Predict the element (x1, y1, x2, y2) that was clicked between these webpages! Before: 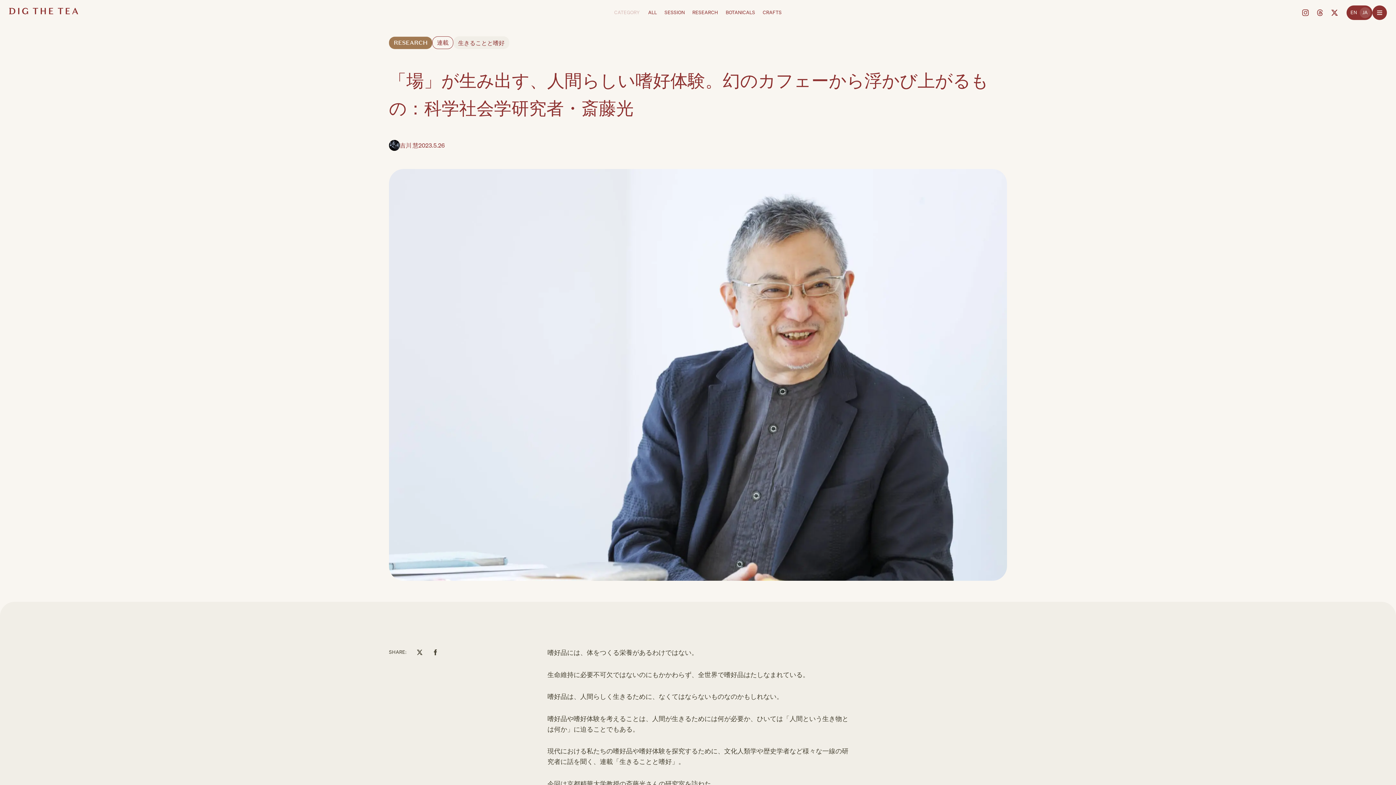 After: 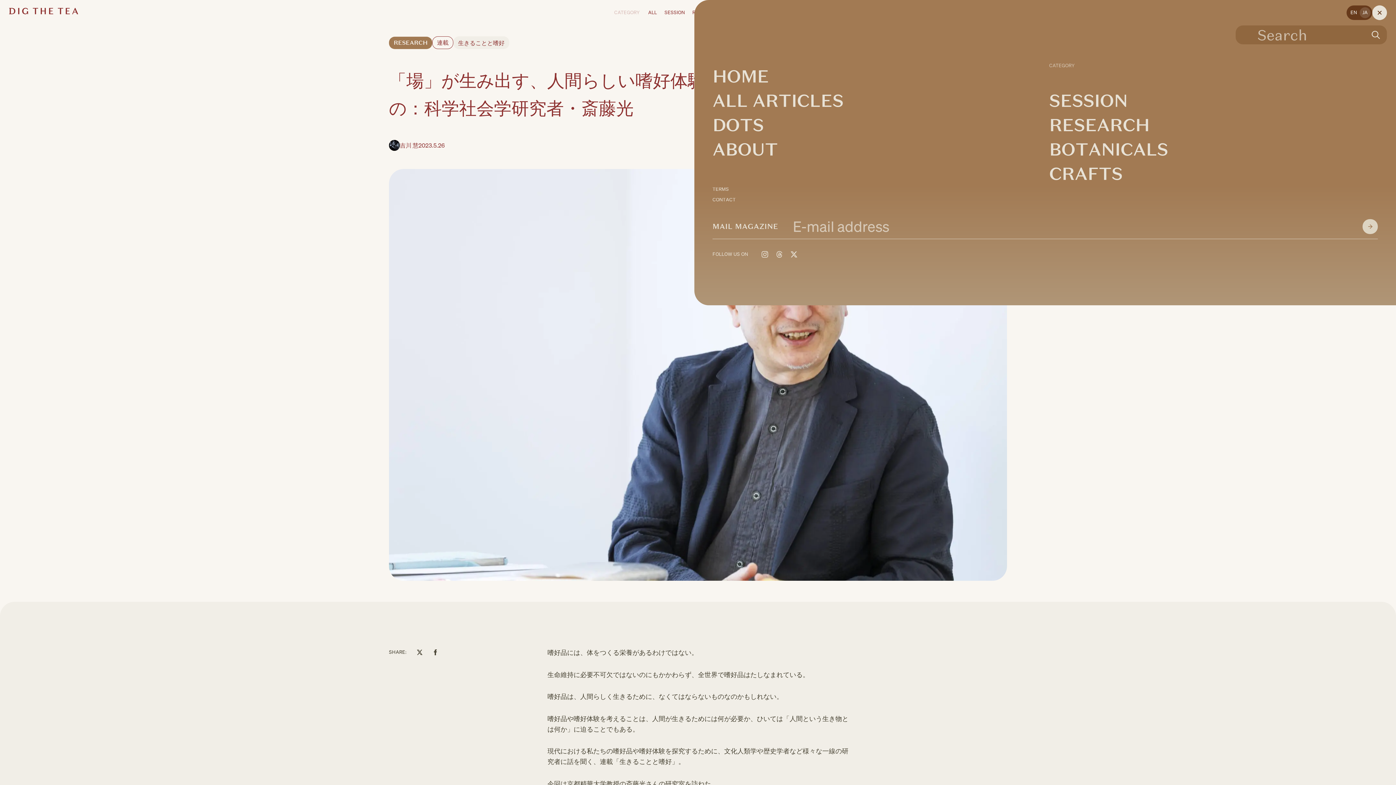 Action: label: Press enter to open the menu bbox: (1372, 5, 1387, 20)